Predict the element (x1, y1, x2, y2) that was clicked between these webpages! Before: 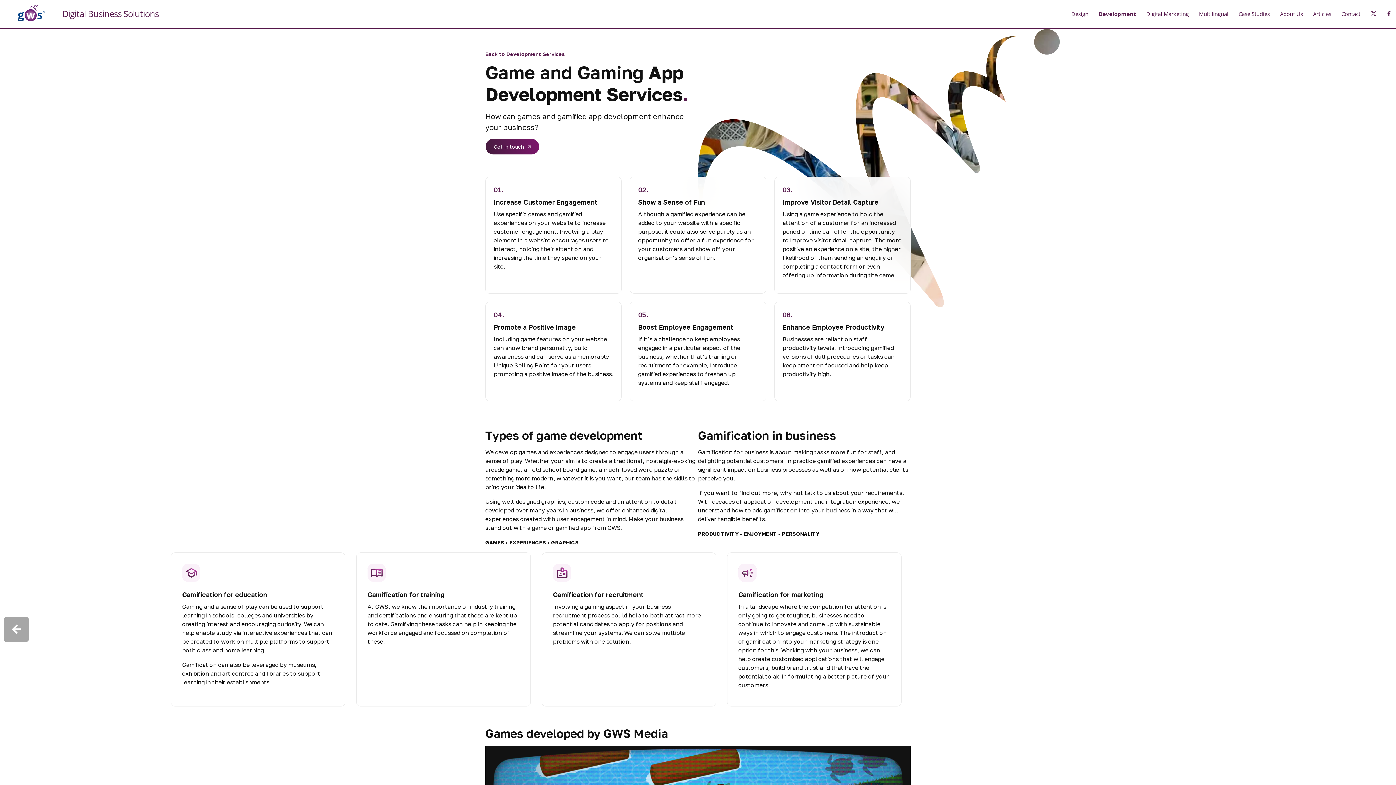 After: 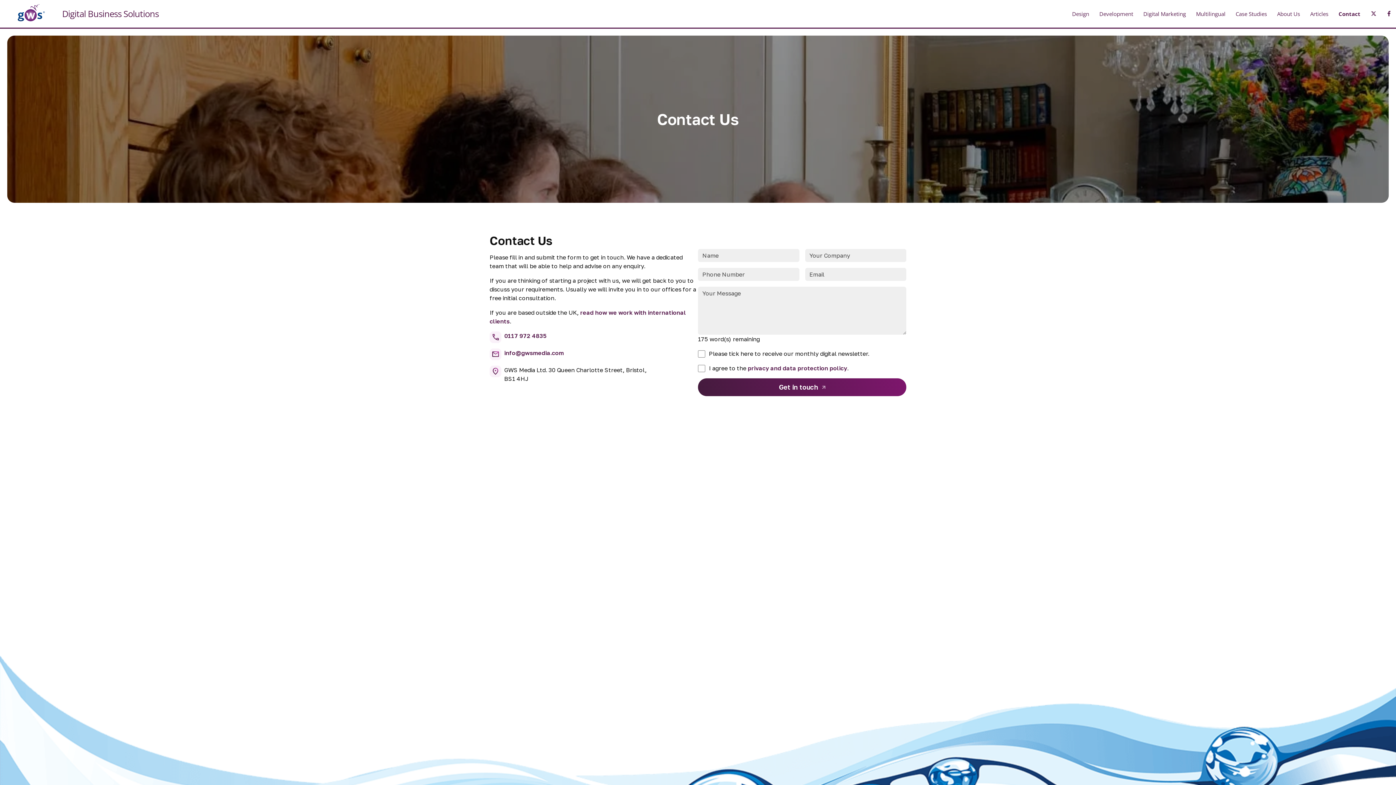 Action: label: Get in touch bbox: (485, 138, 539, 154)